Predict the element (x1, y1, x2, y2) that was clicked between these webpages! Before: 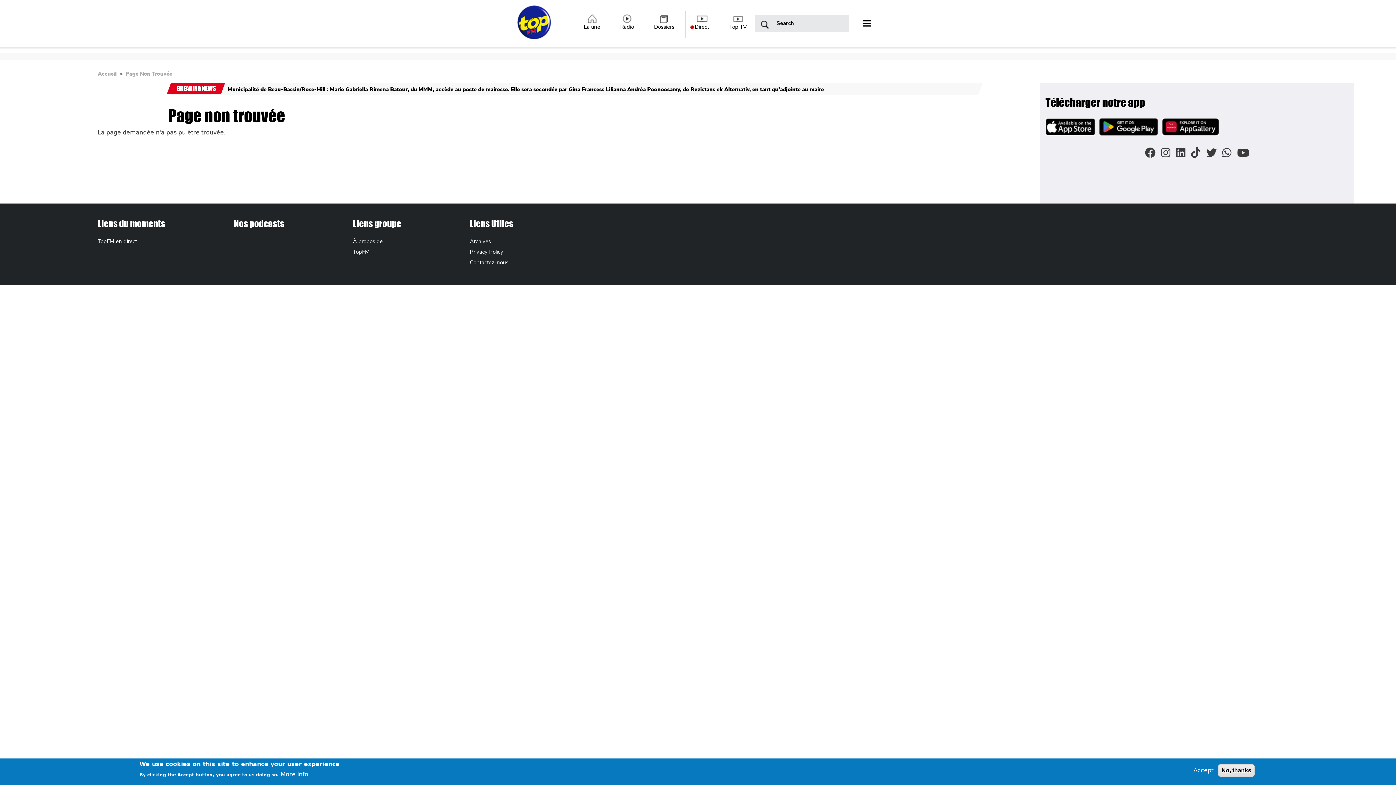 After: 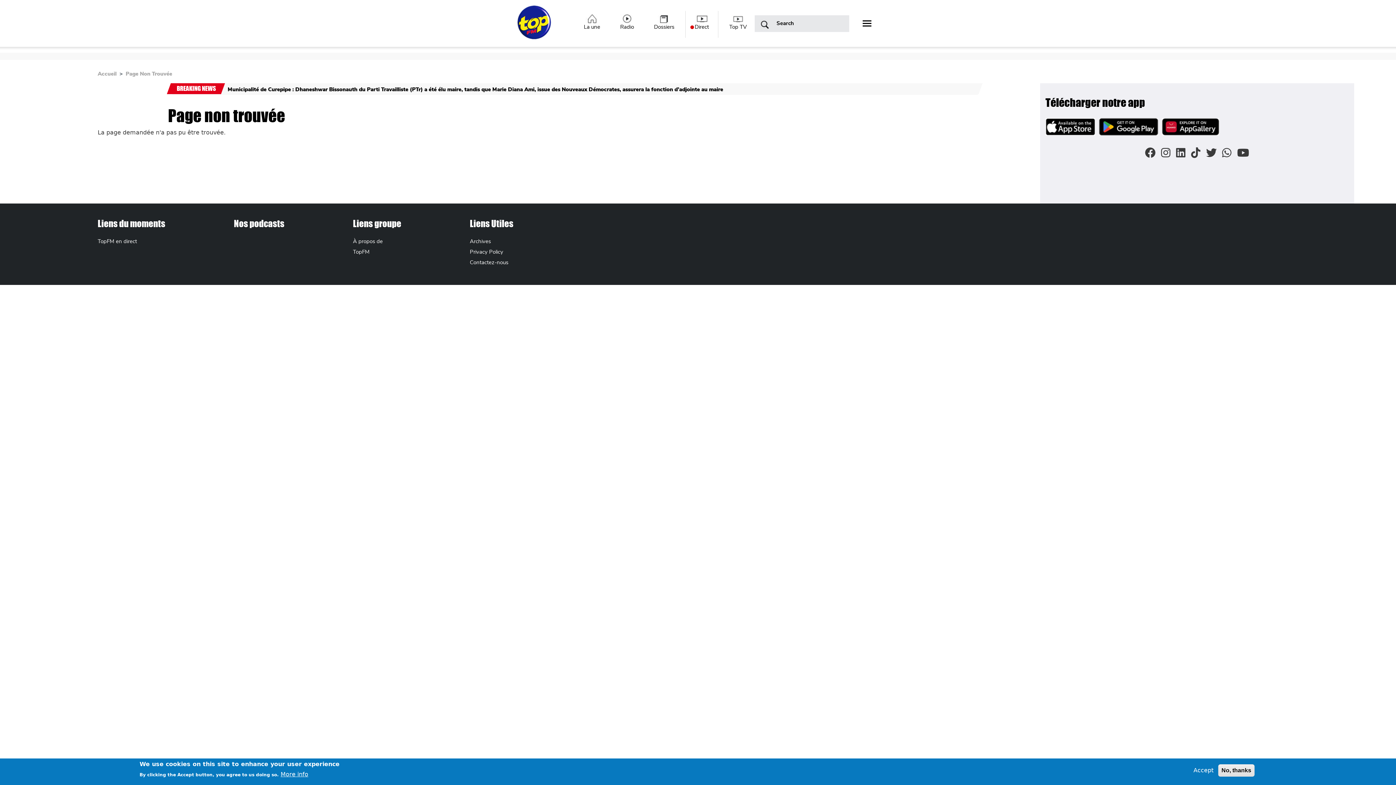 Action: bbox: (1162, 118, 1223, 137) label: Image